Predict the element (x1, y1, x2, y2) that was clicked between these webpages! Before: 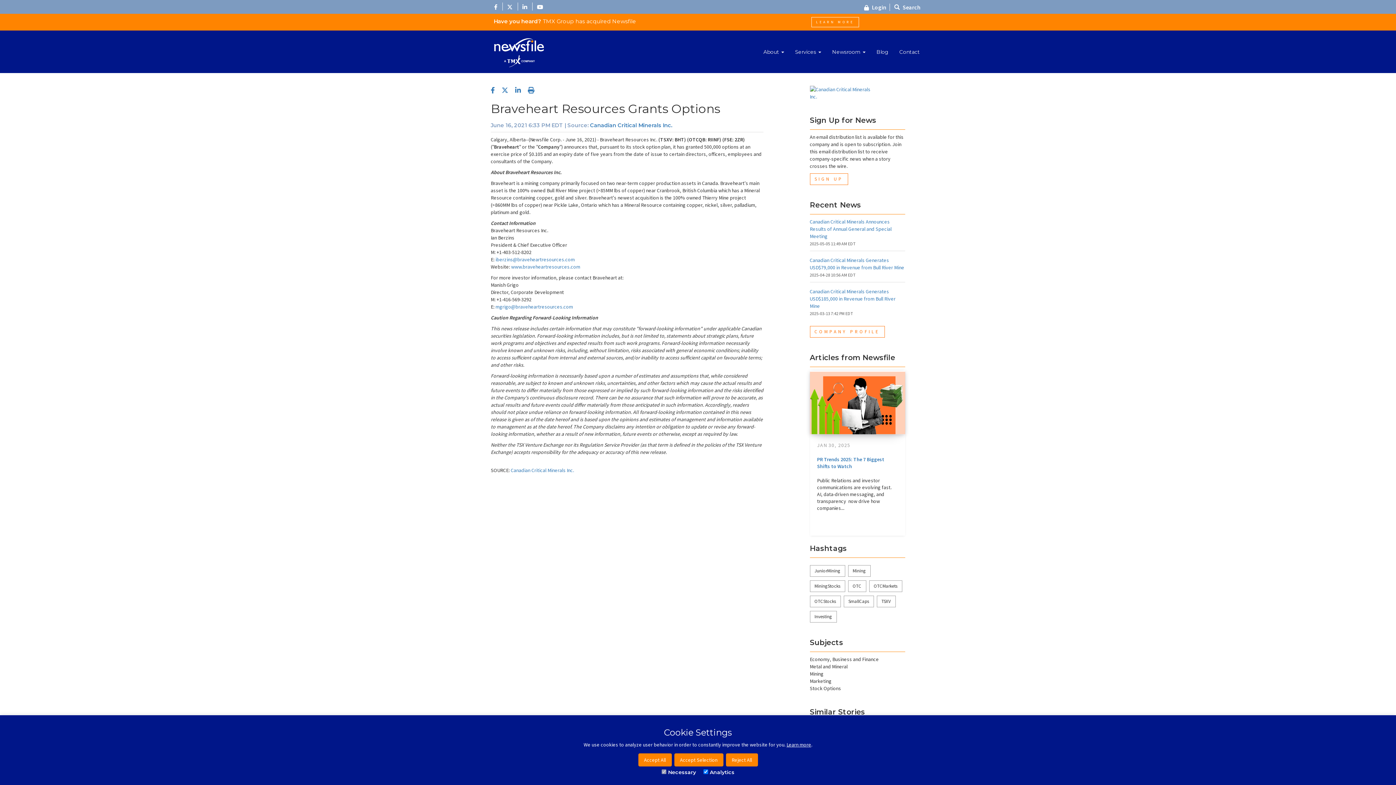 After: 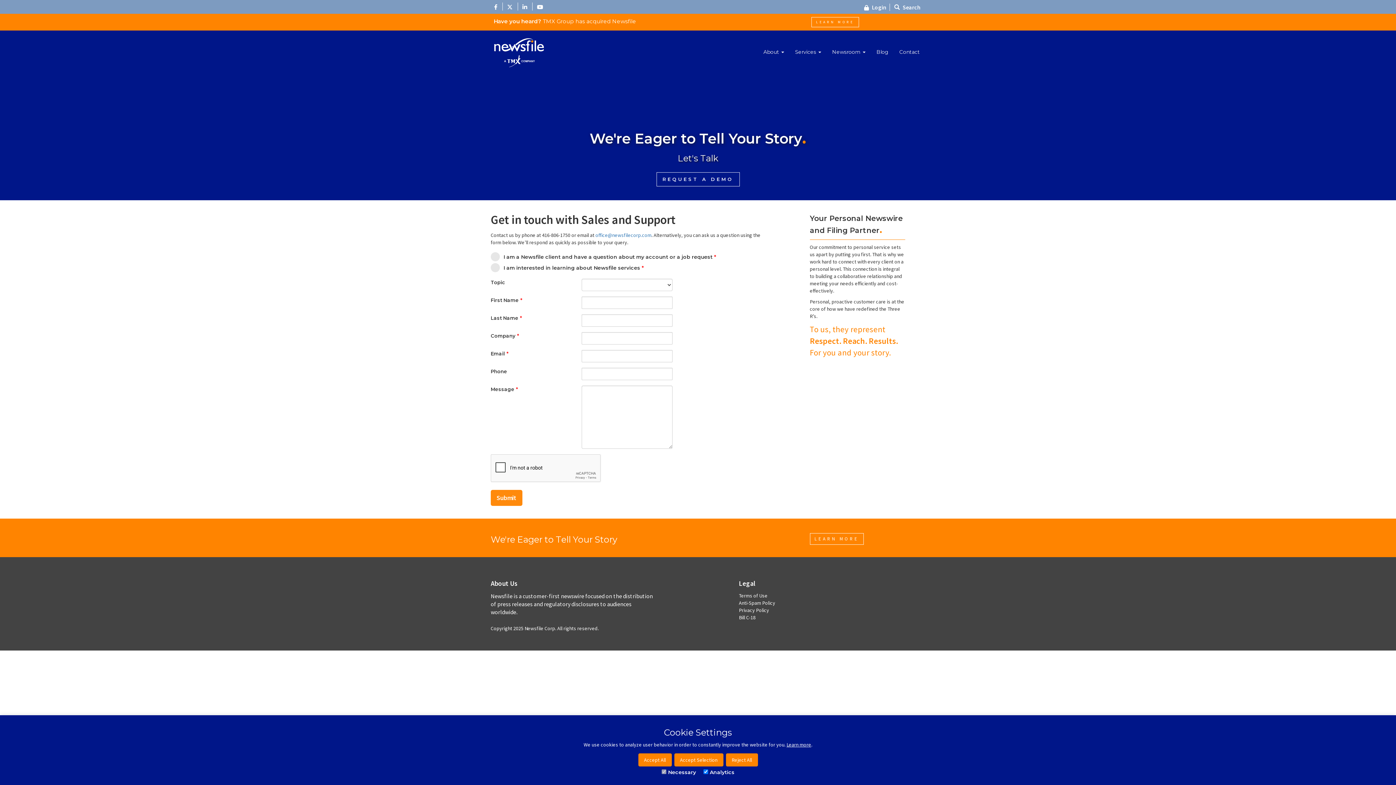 Action: bbox: (894, 42, 925, 61) label: Contact